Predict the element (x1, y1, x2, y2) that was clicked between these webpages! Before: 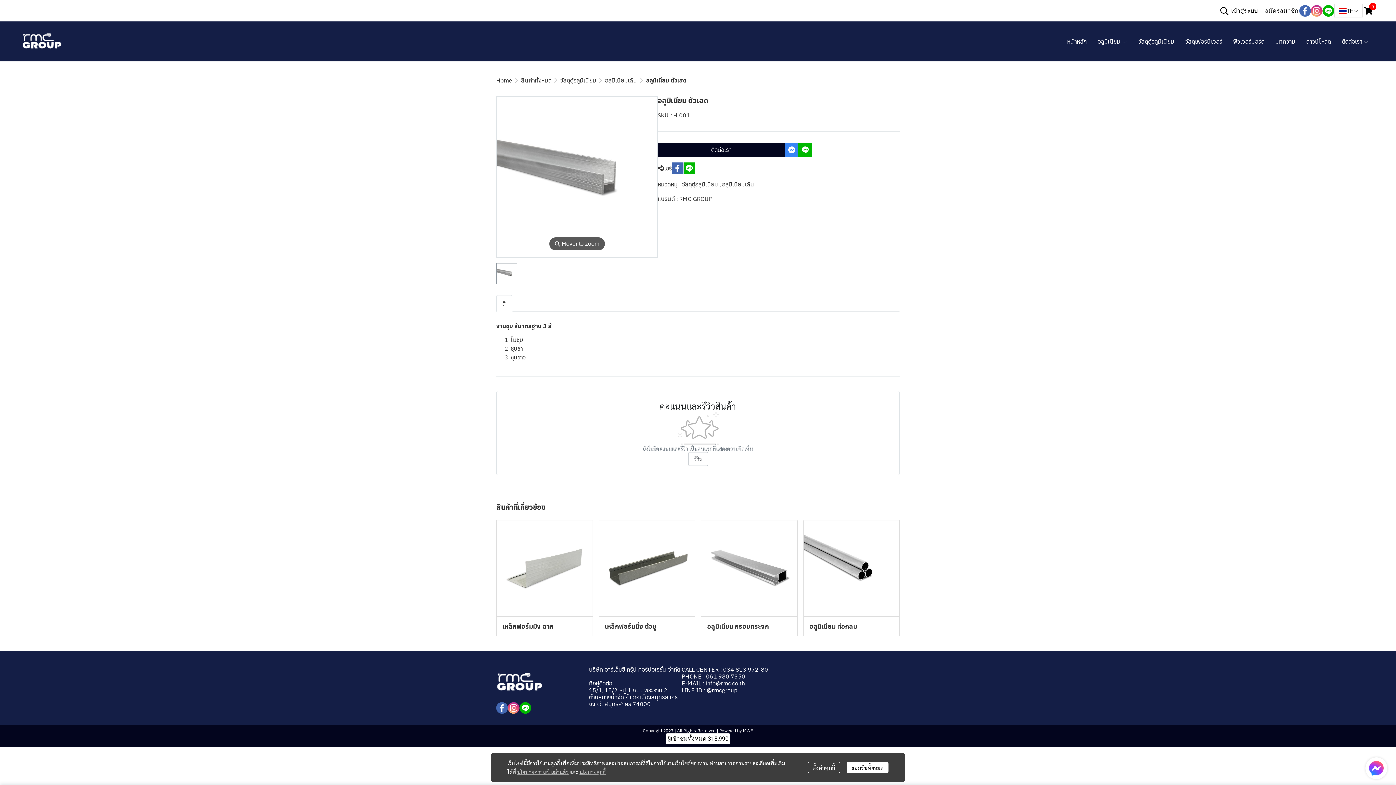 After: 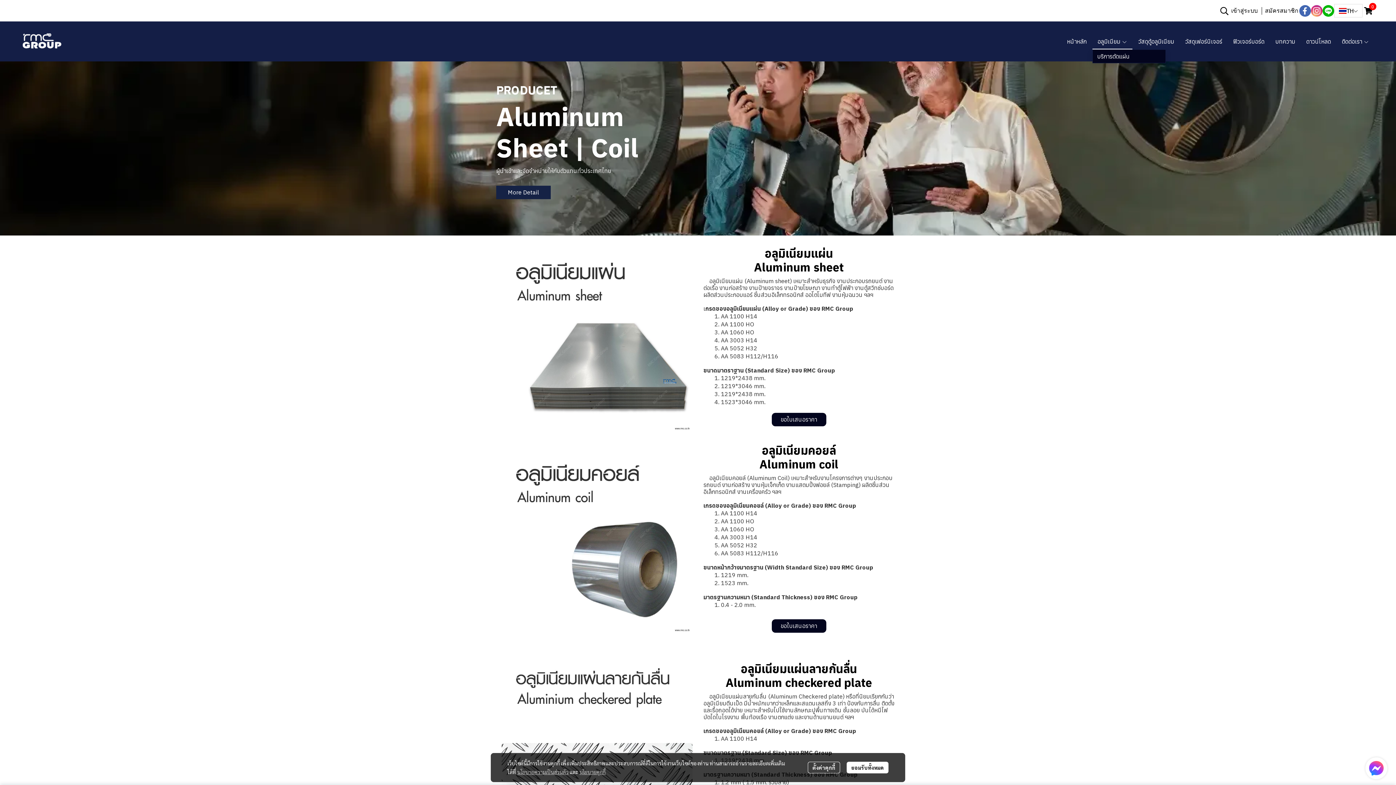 Action: bbox: (1092, 34, 1132, 48) label: อลูมิเนียม 